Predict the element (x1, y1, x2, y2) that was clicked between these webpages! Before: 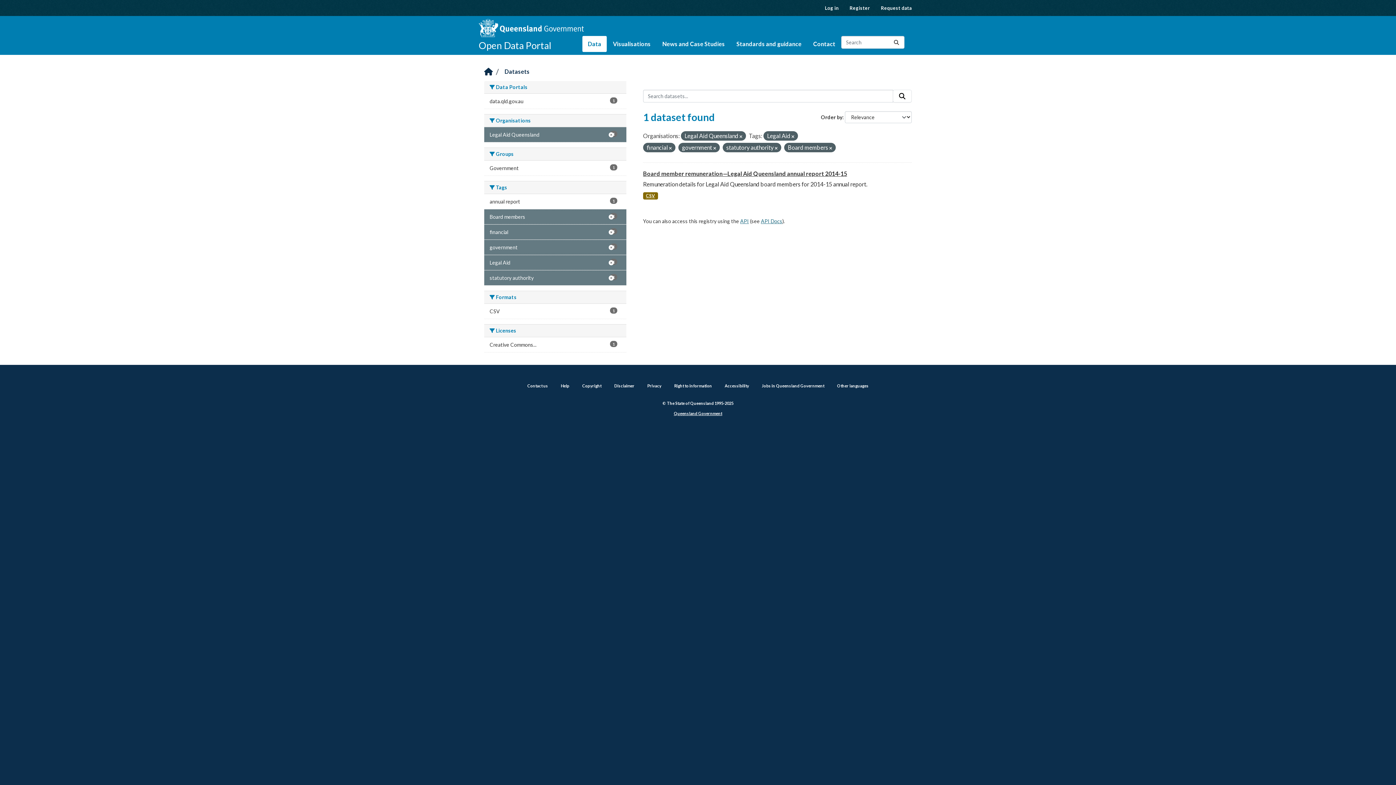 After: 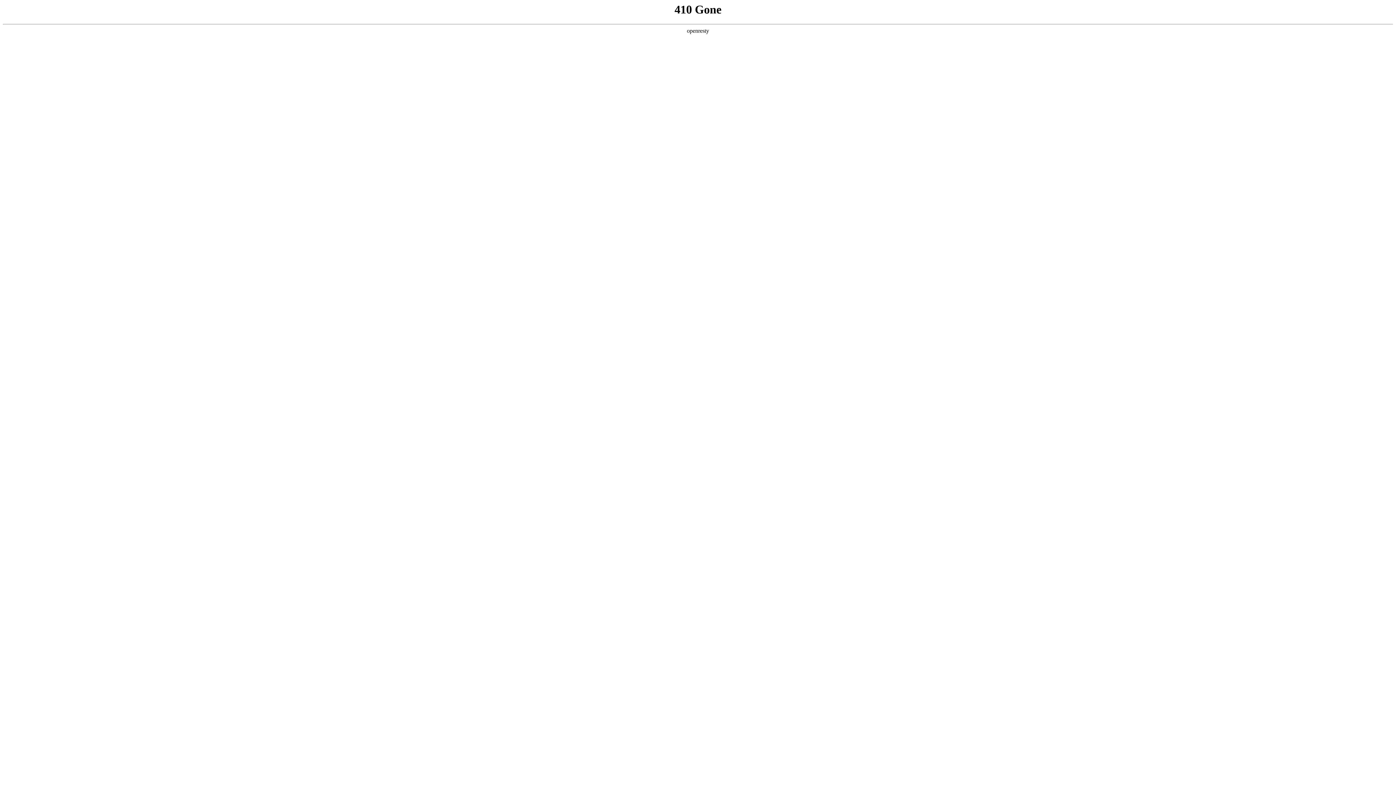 Action: label: Visualisations bbox: (607, 36, 656, 52)